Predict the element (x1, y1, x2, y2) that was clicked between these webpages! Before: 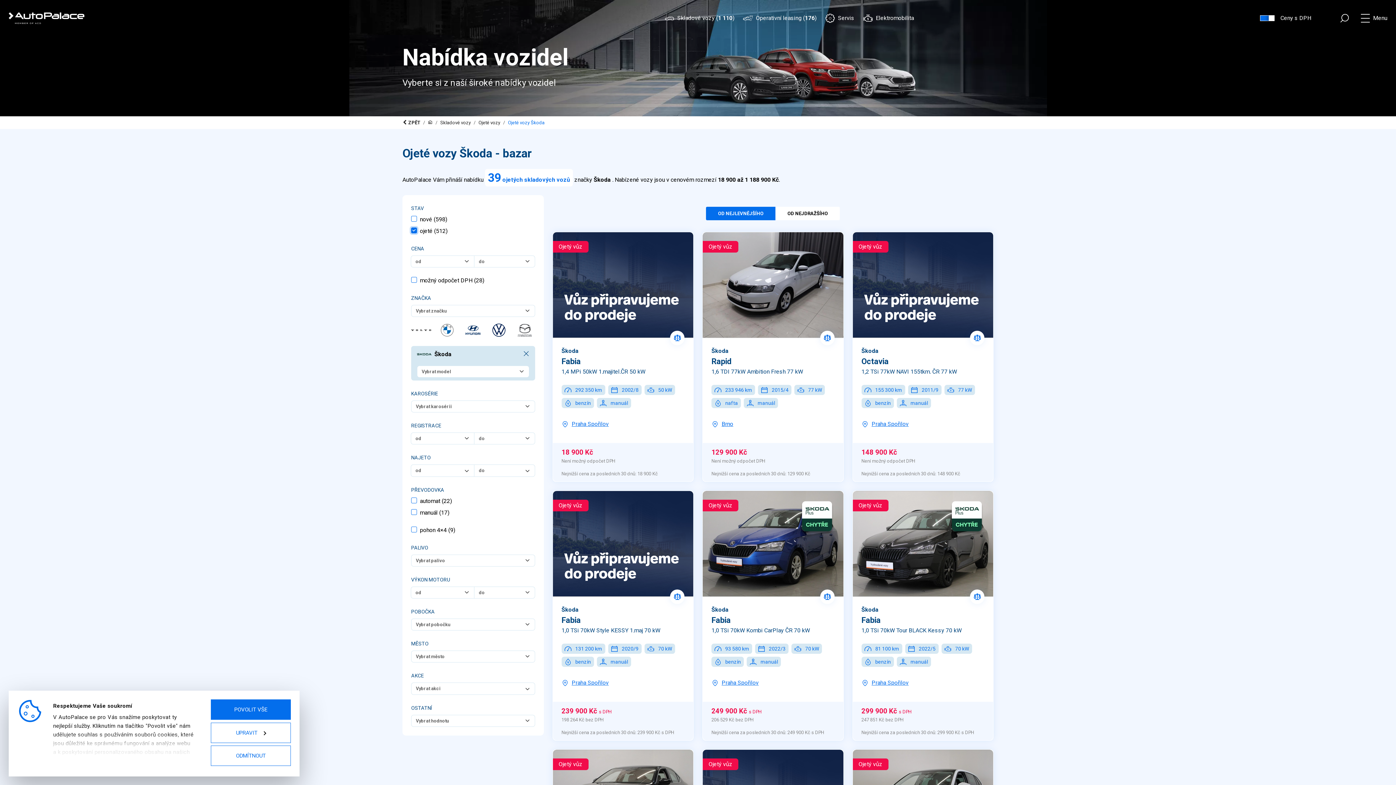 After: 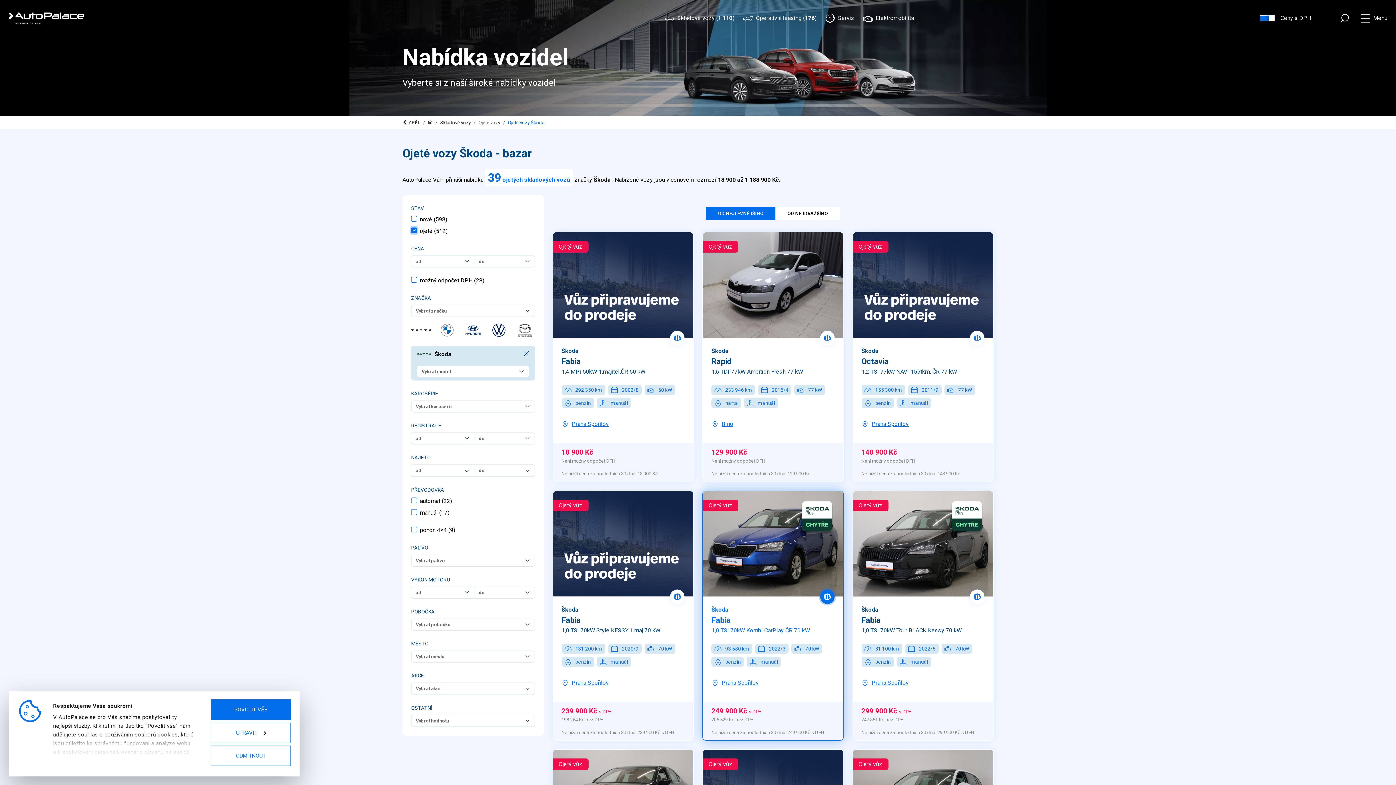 Action: bbox: (820, 589, 834, 604) label: PŘIDAT DO POROVNÁNÍ